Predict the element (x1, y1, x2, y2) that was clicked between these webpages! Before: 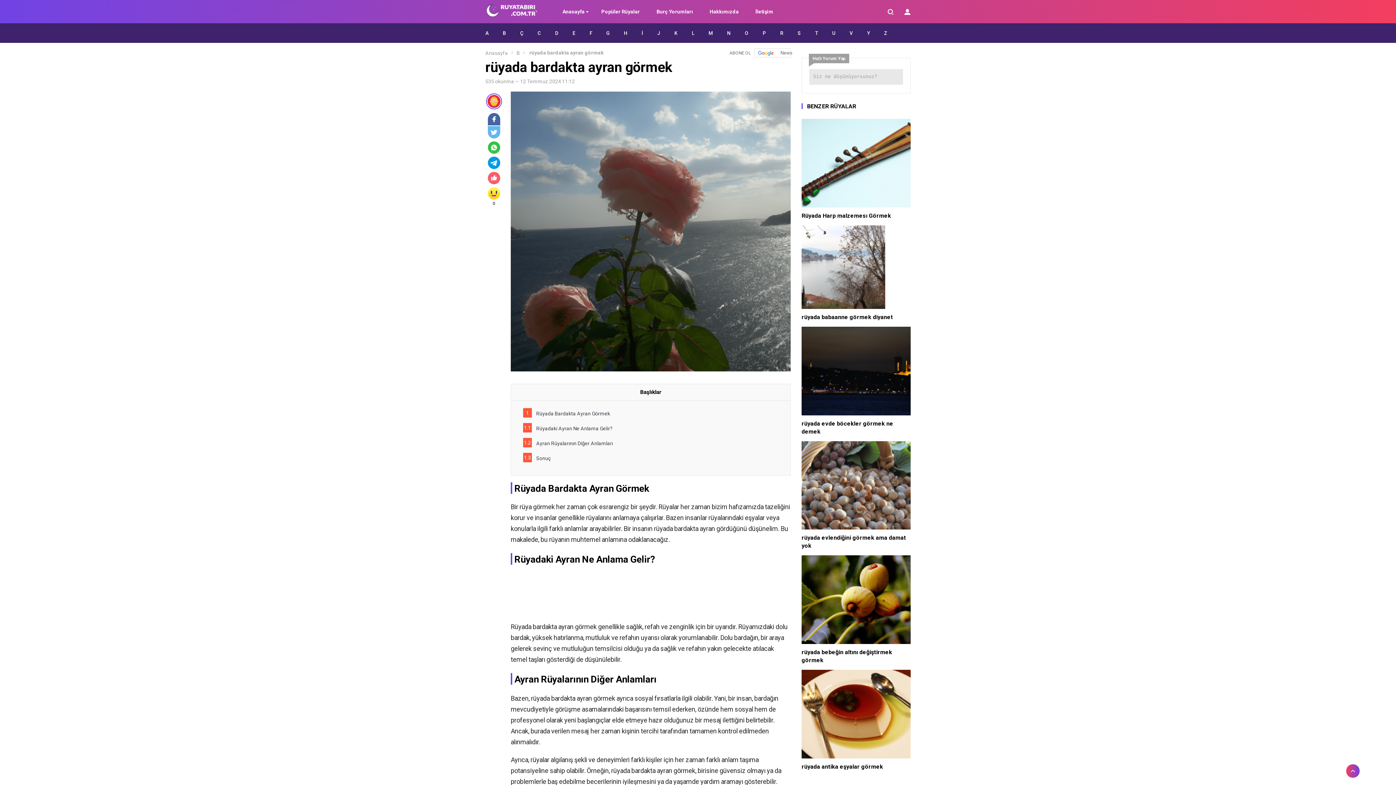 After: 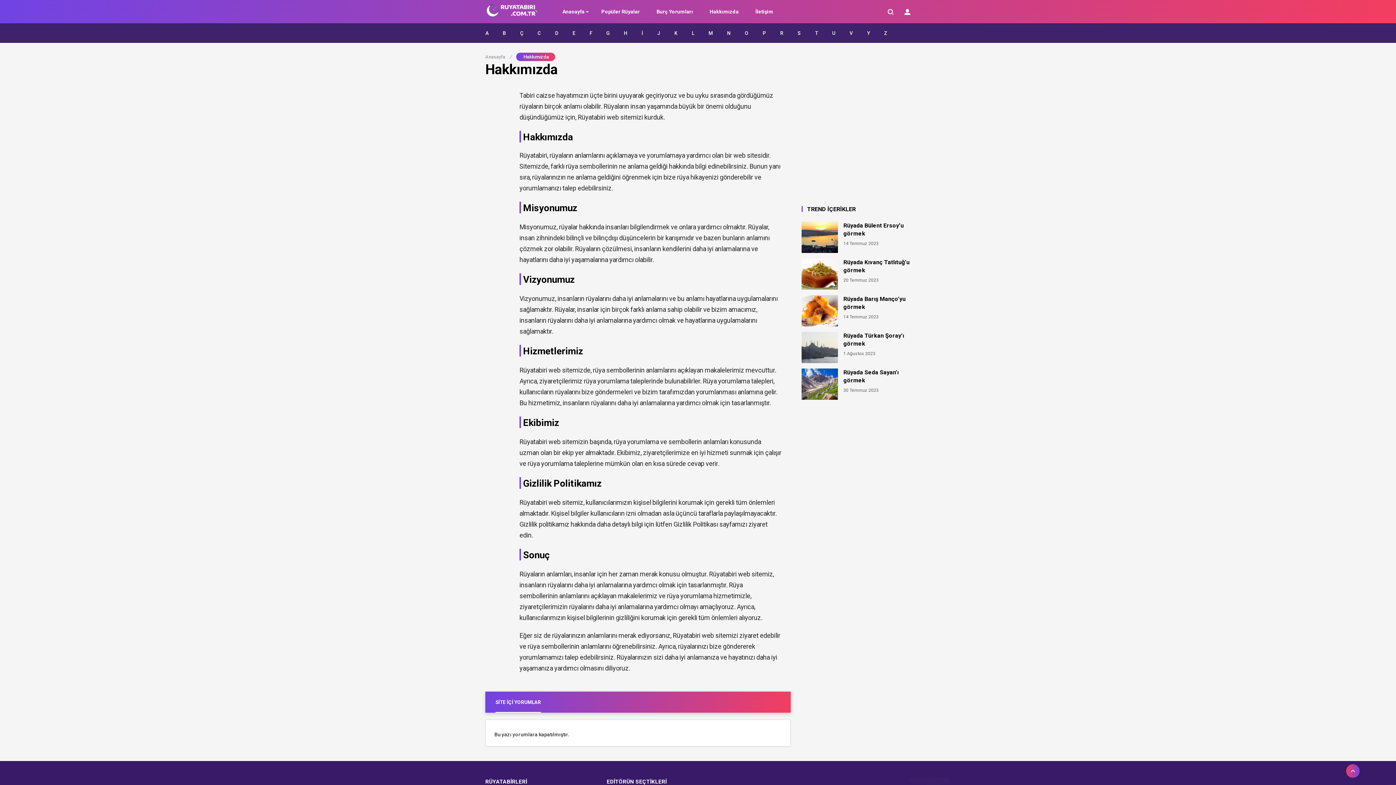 Action: label: Hakkımızda bbox: (709, 0, 738, 23)